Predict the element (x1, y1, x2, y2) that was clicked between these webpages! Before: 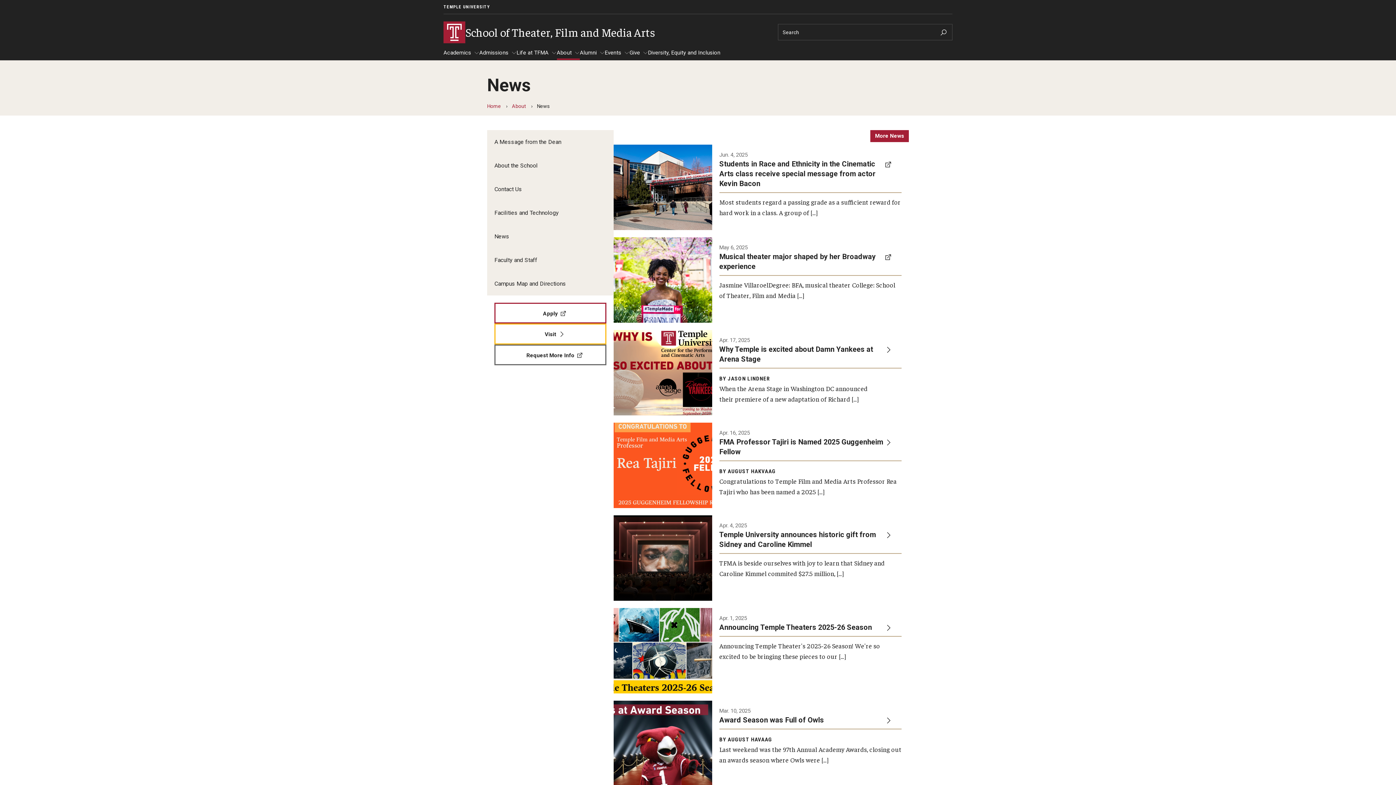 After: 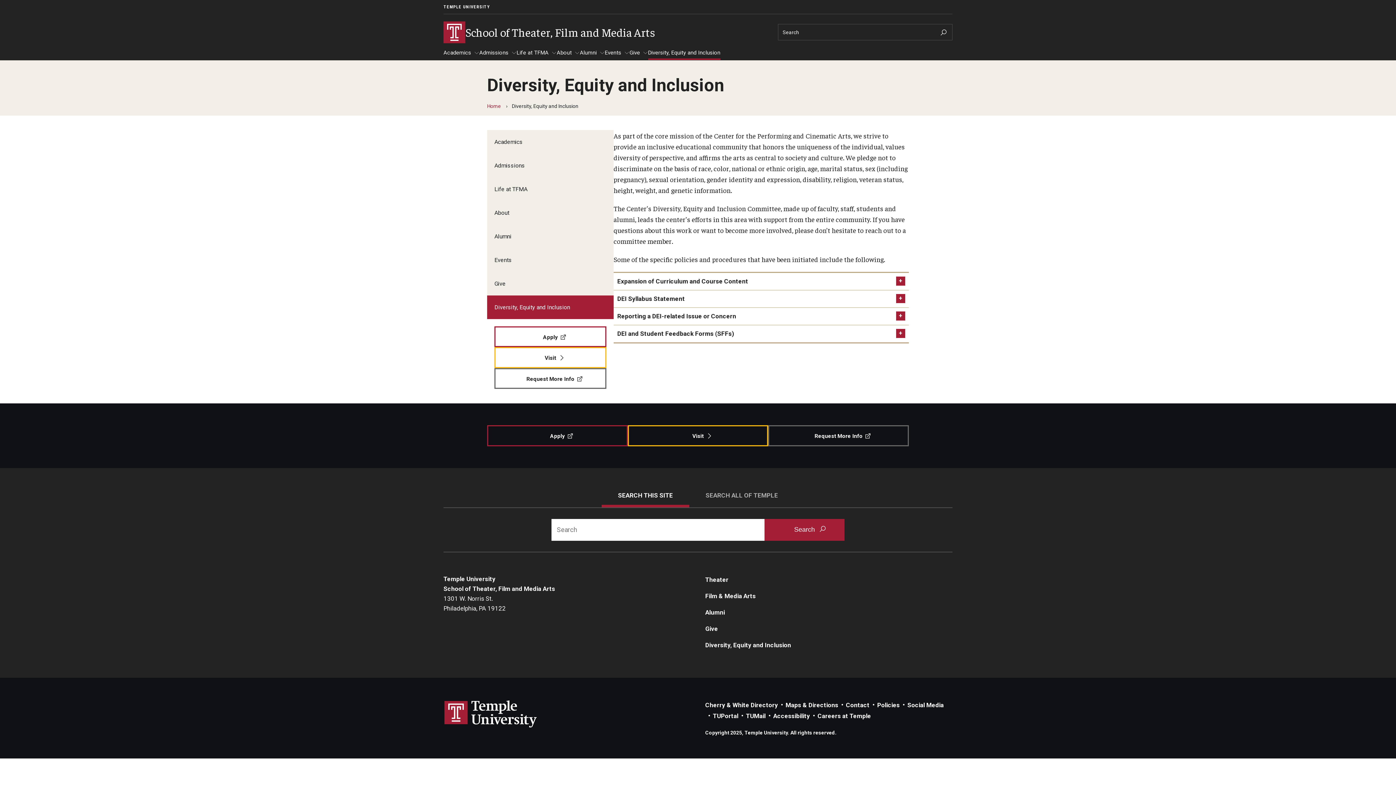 Action: label: Diversity, Equity and Inclusion bbox: (648, 49, 720, 60)